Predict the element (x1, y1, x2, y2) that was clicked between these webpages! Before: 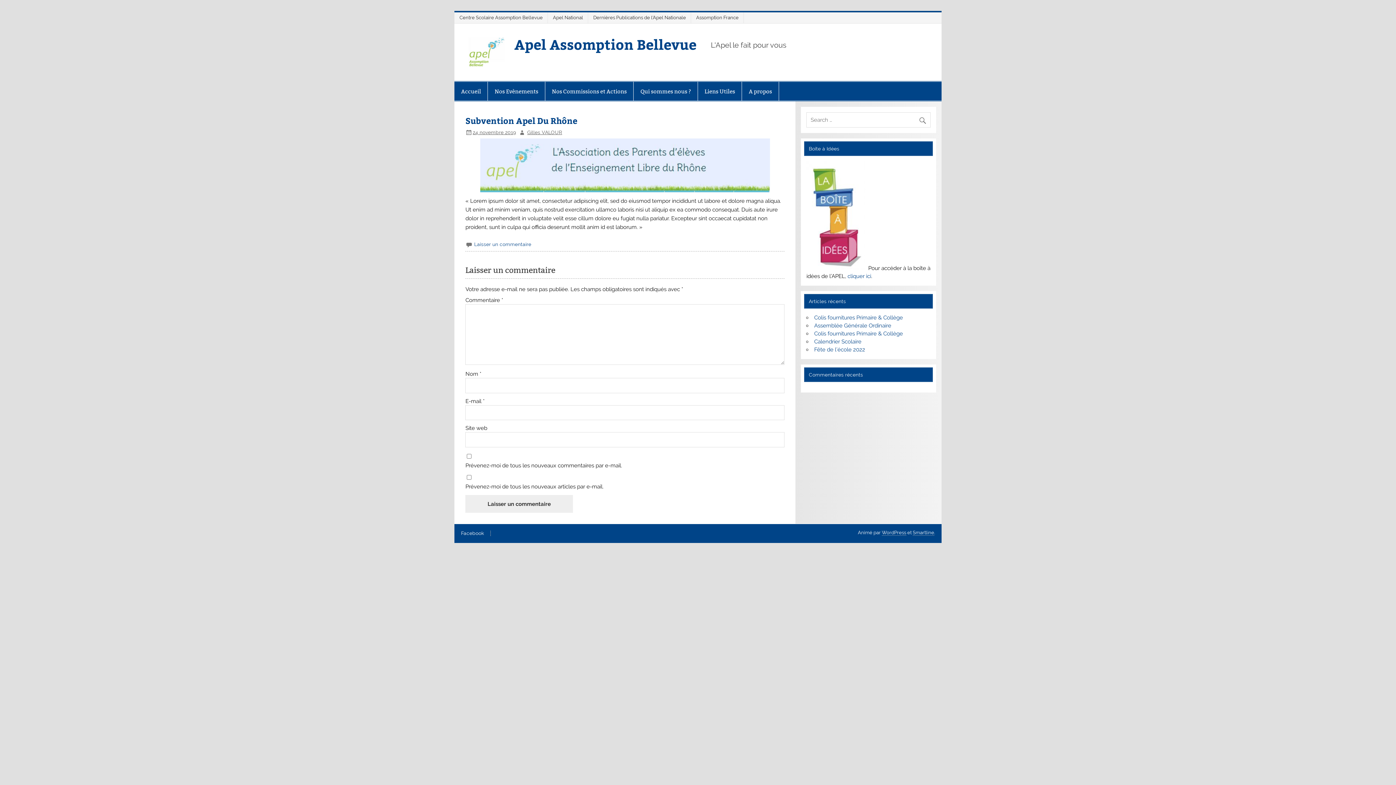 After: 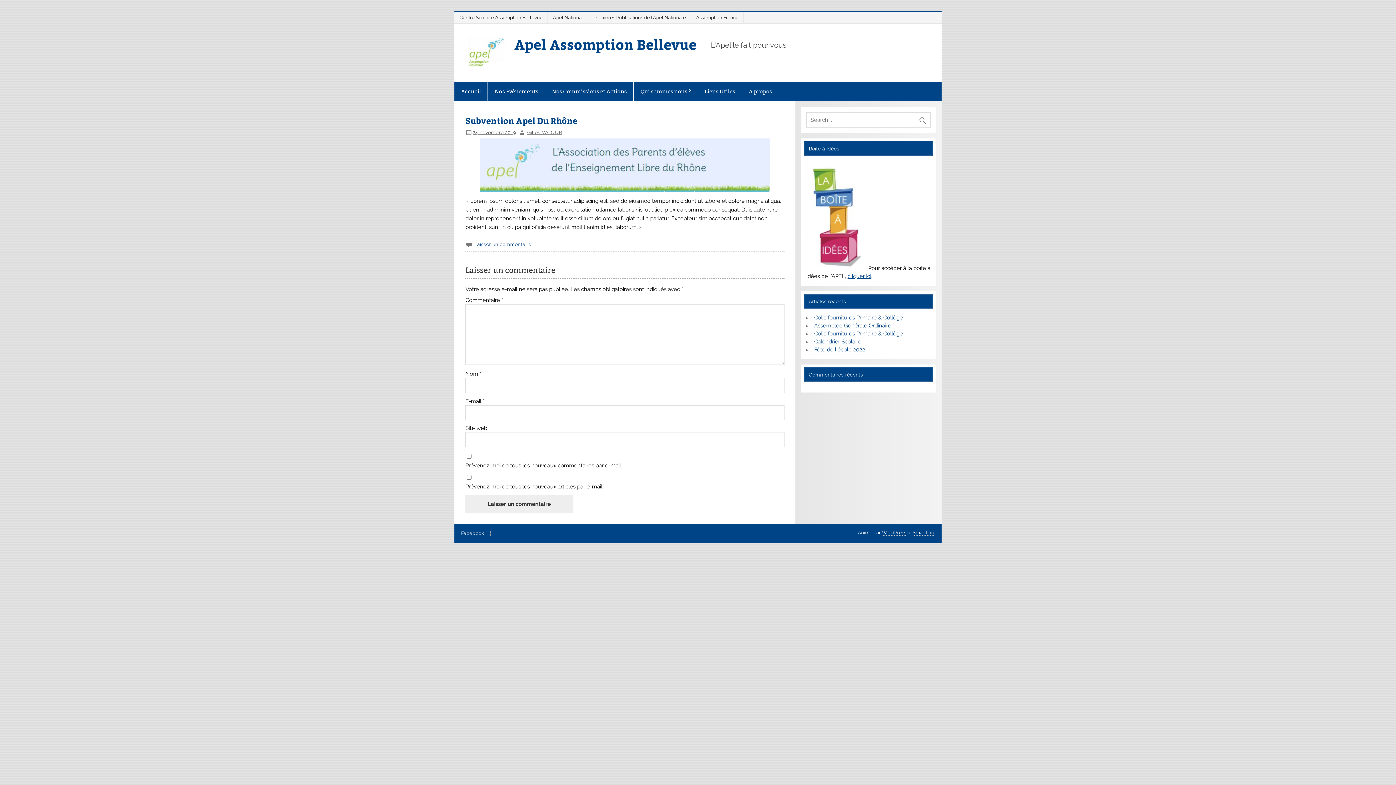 Action: bbox: (847, 272, 871, 279) label: ​cliquer ici